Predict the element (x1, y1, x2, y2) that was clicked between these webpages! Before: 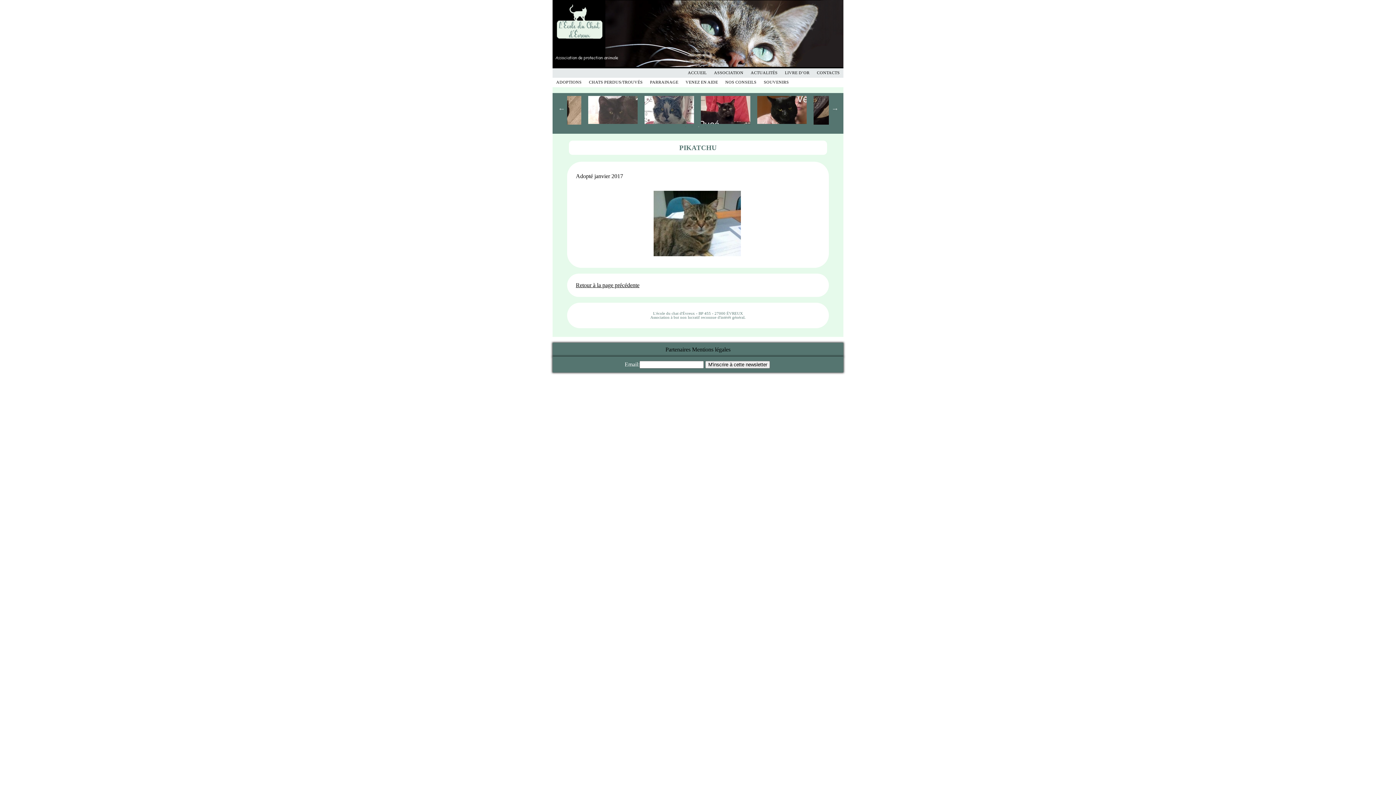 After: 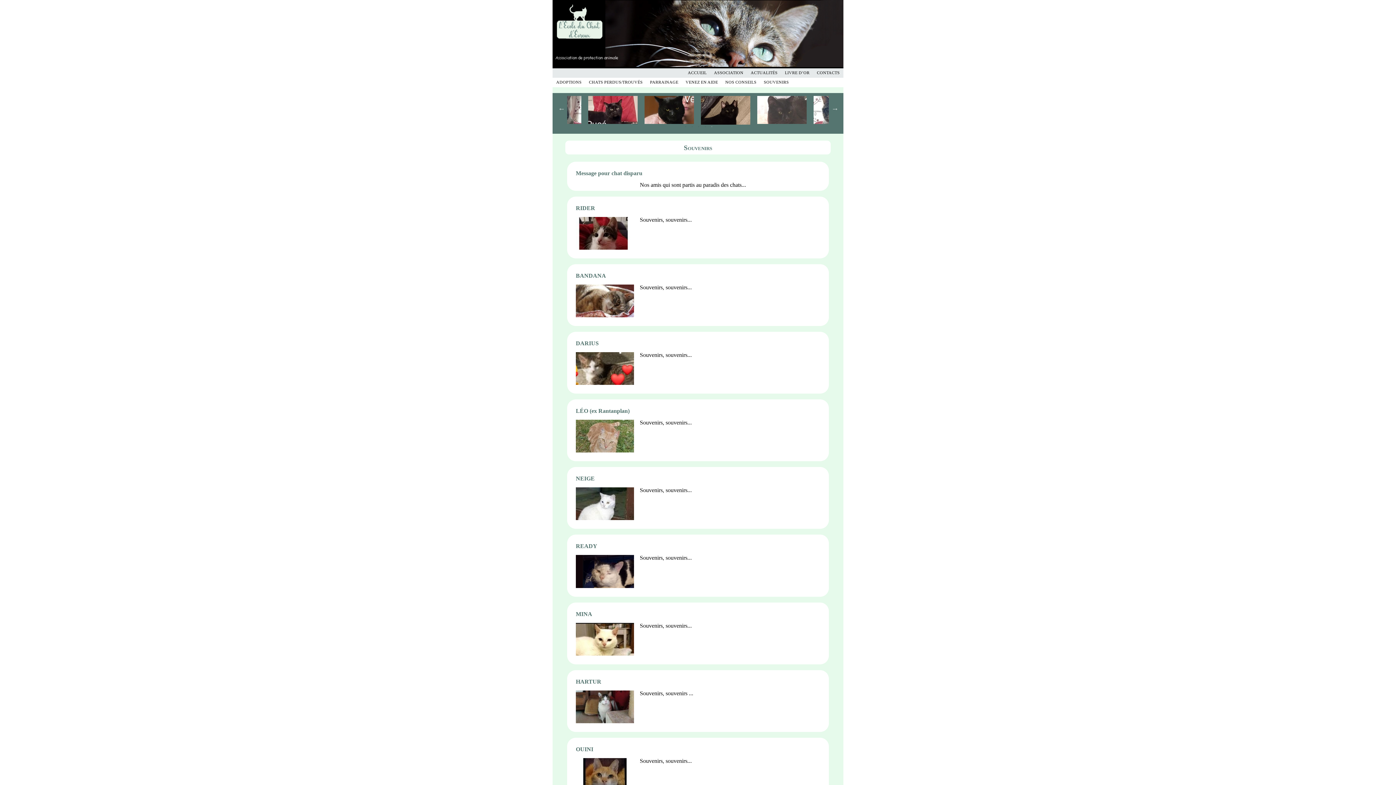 Action: label: SOUVENIRS bbox: (760, 77, 792, 87)